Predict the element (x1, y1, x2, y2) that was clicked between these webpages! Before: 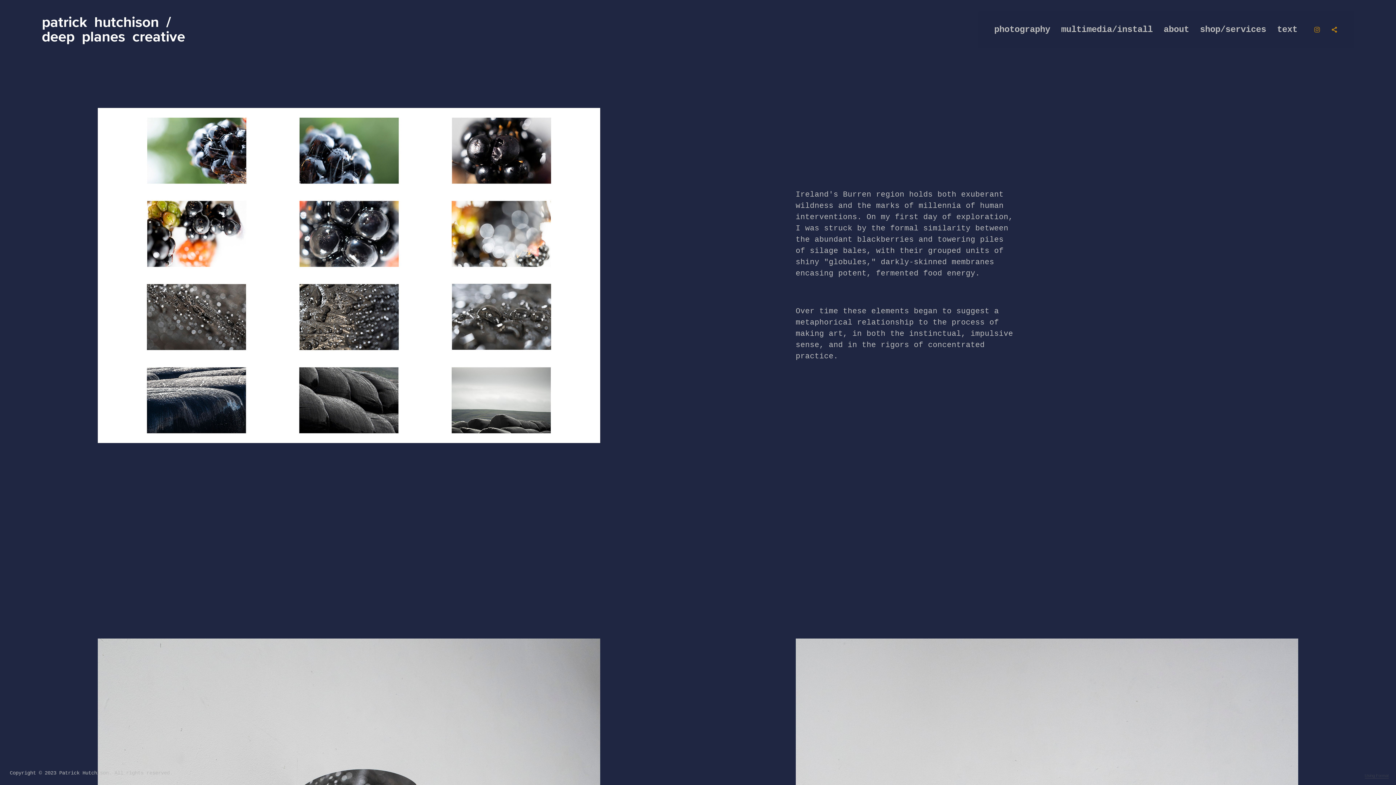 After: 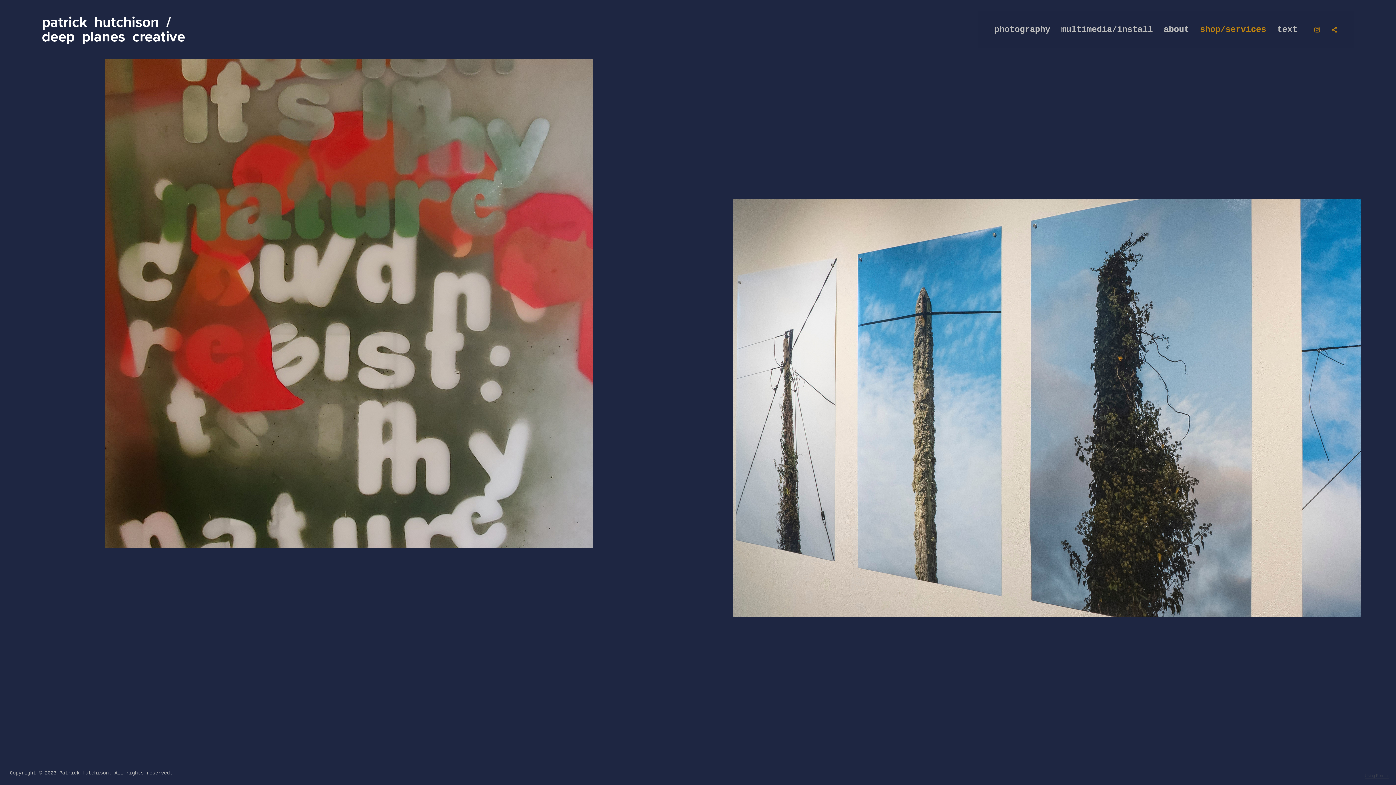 Action: bbox: (1200, 21, 1266, 37) label: shop/services